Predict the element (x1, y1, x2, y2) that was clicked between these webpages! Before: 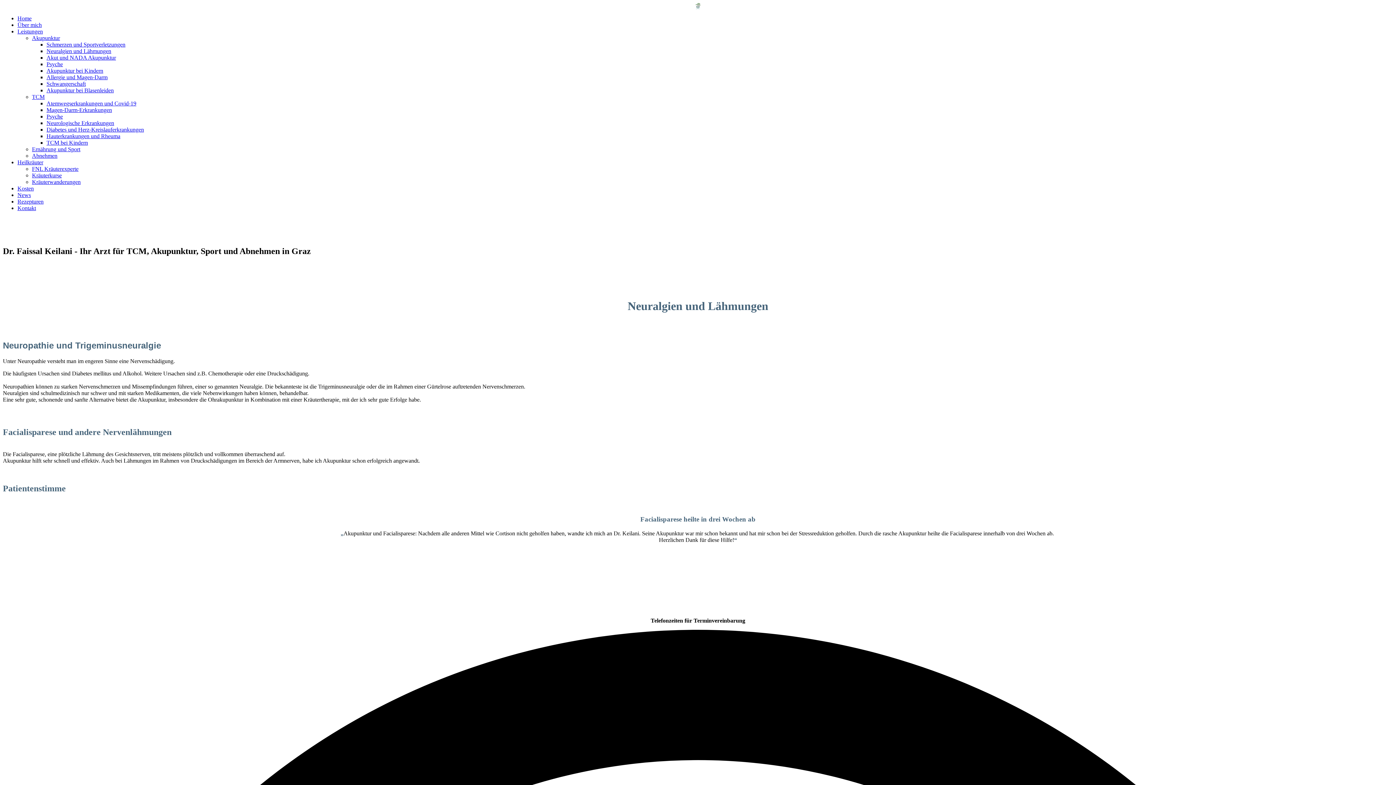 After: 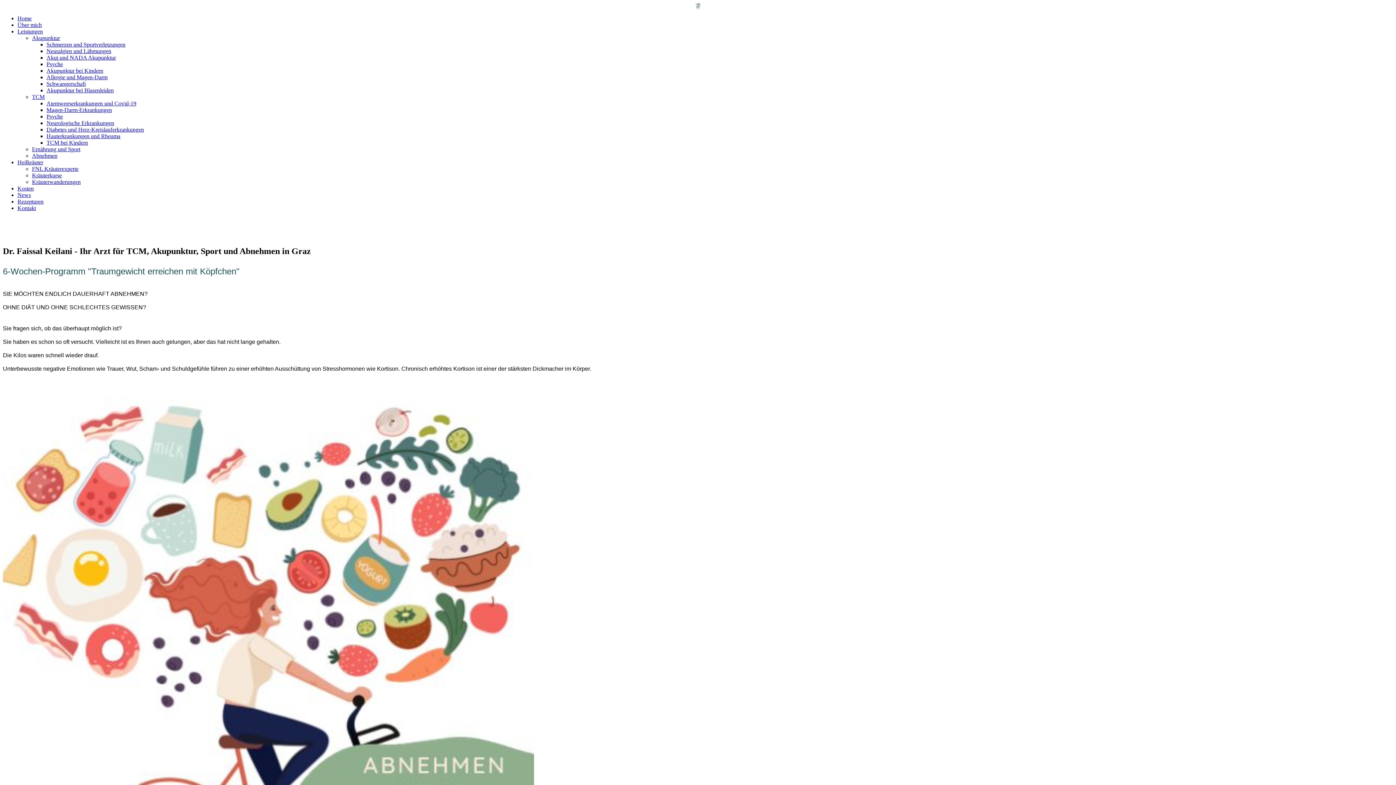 Action: label: Abnehmen bbox: (32, 152, 57, 158)